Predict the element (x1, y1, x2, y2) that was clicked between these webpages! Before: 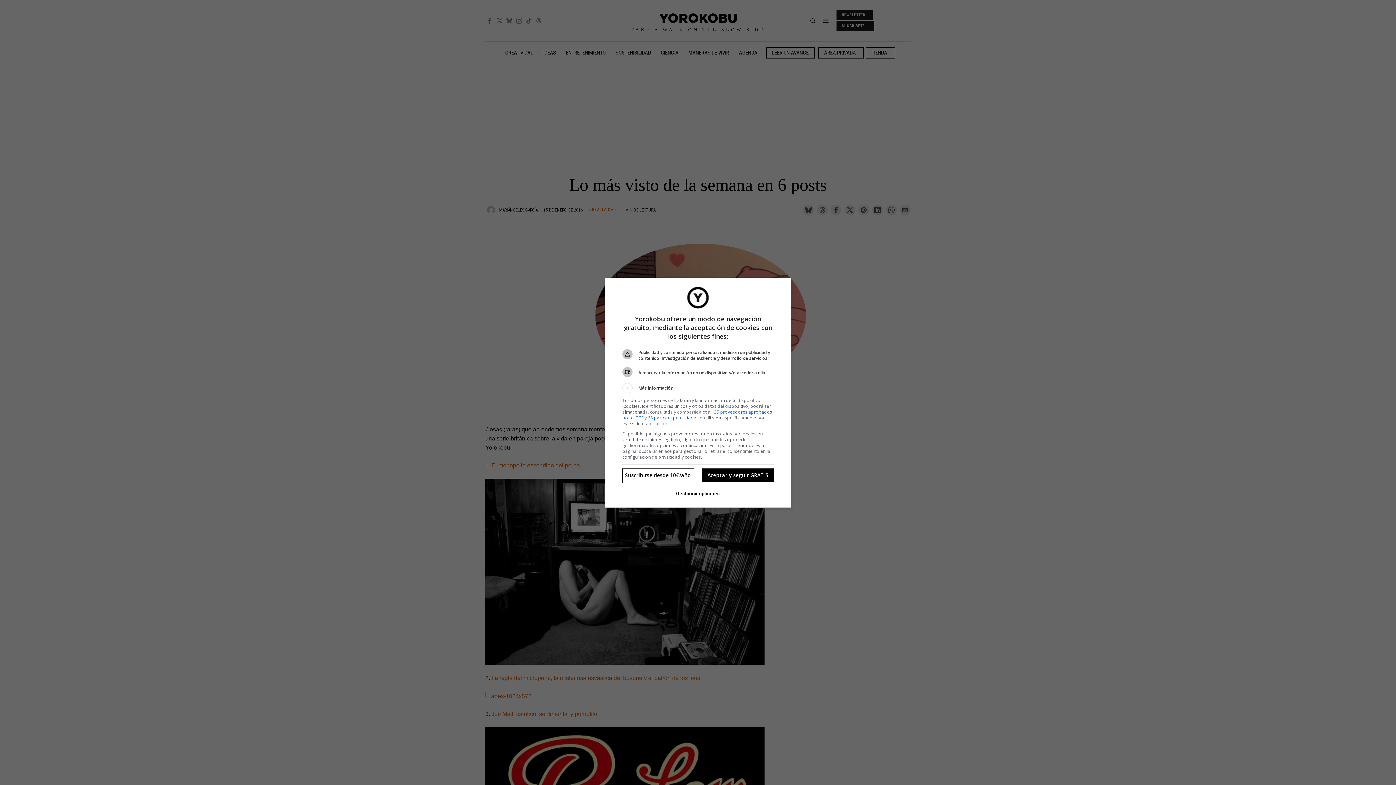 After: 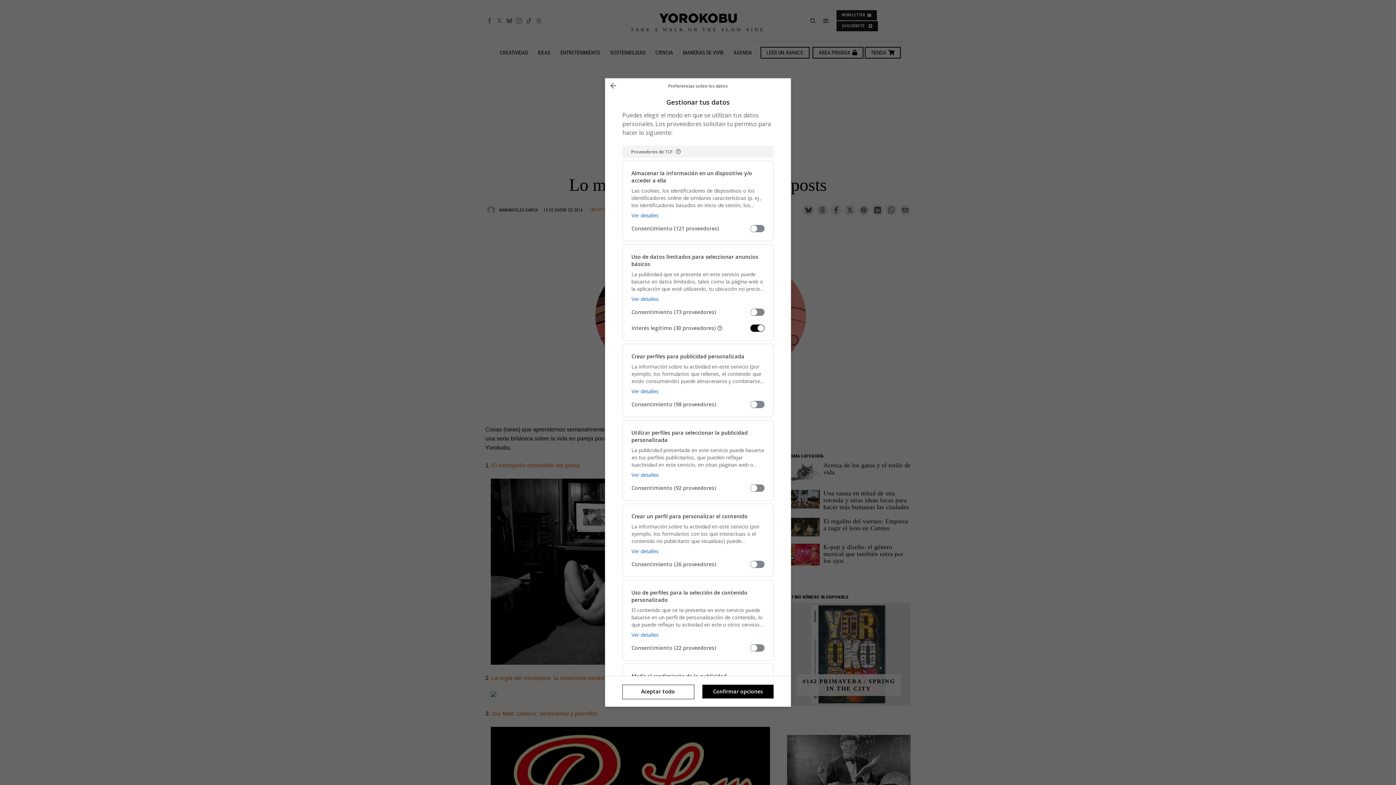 Action: label: Gestionar opciones bbox: (676, 486, 720, 501)